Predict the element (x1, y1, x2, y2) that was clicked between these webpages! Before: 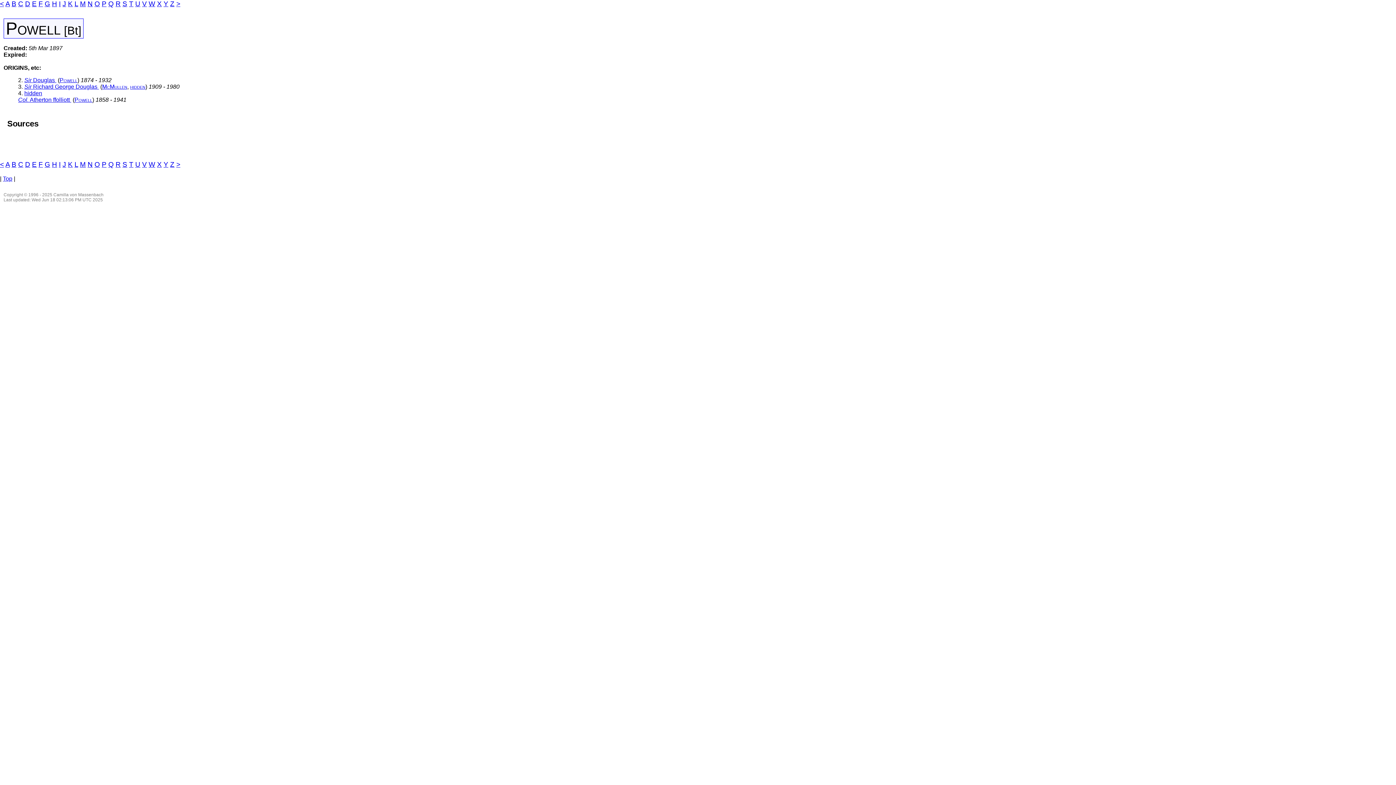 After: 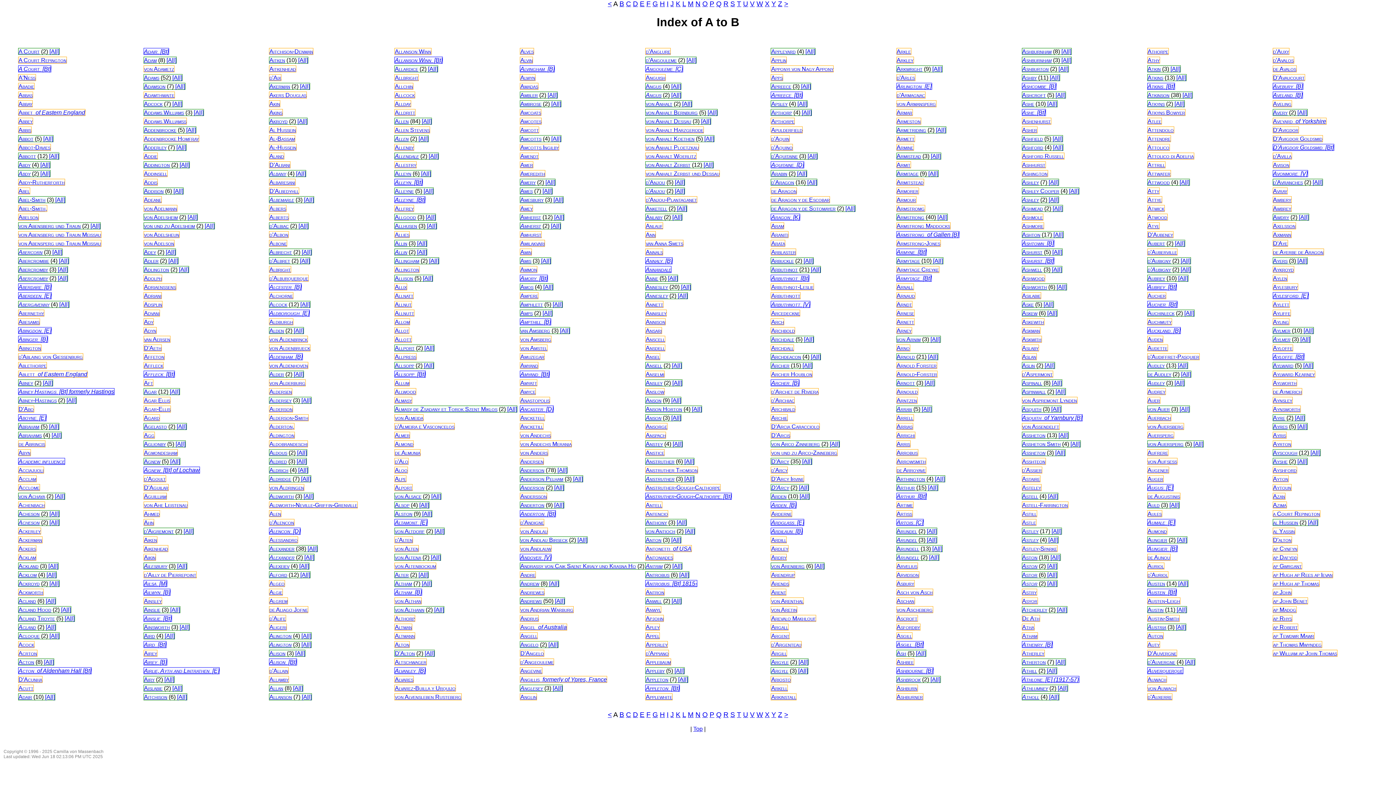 Action: label: A bbox: (5, 160, 9, 168)